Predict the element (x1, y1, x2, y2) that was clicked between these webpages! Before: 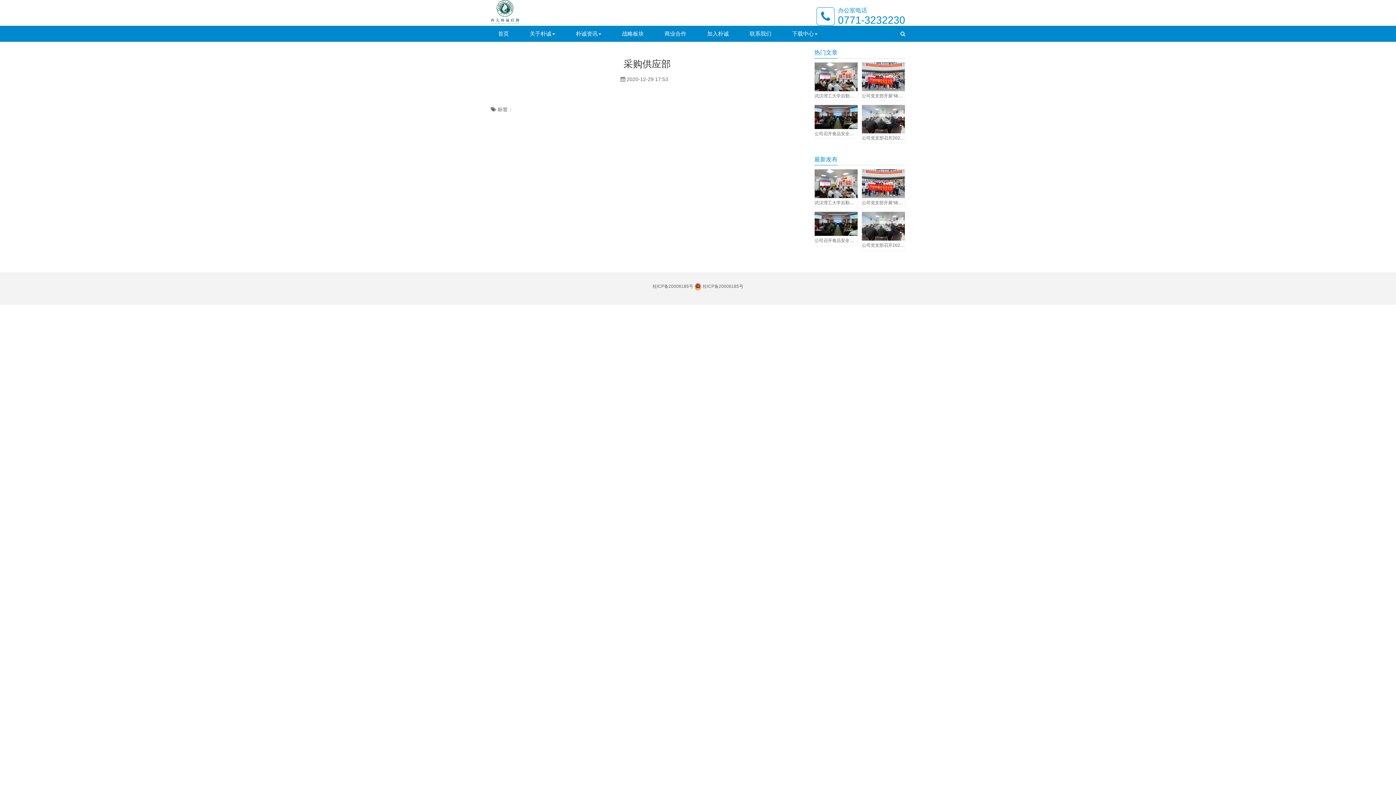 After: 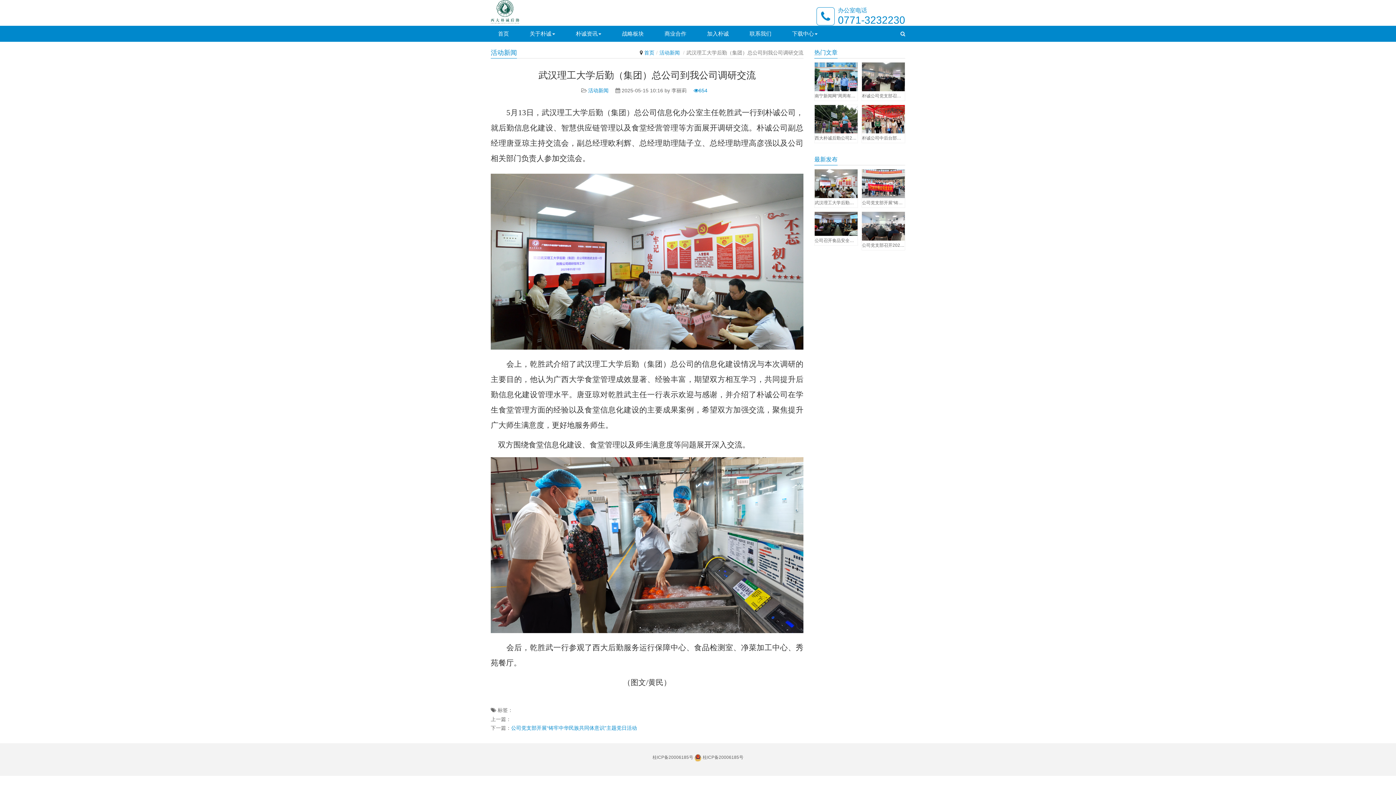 Action: bbox: (814, 62, 857, 91)